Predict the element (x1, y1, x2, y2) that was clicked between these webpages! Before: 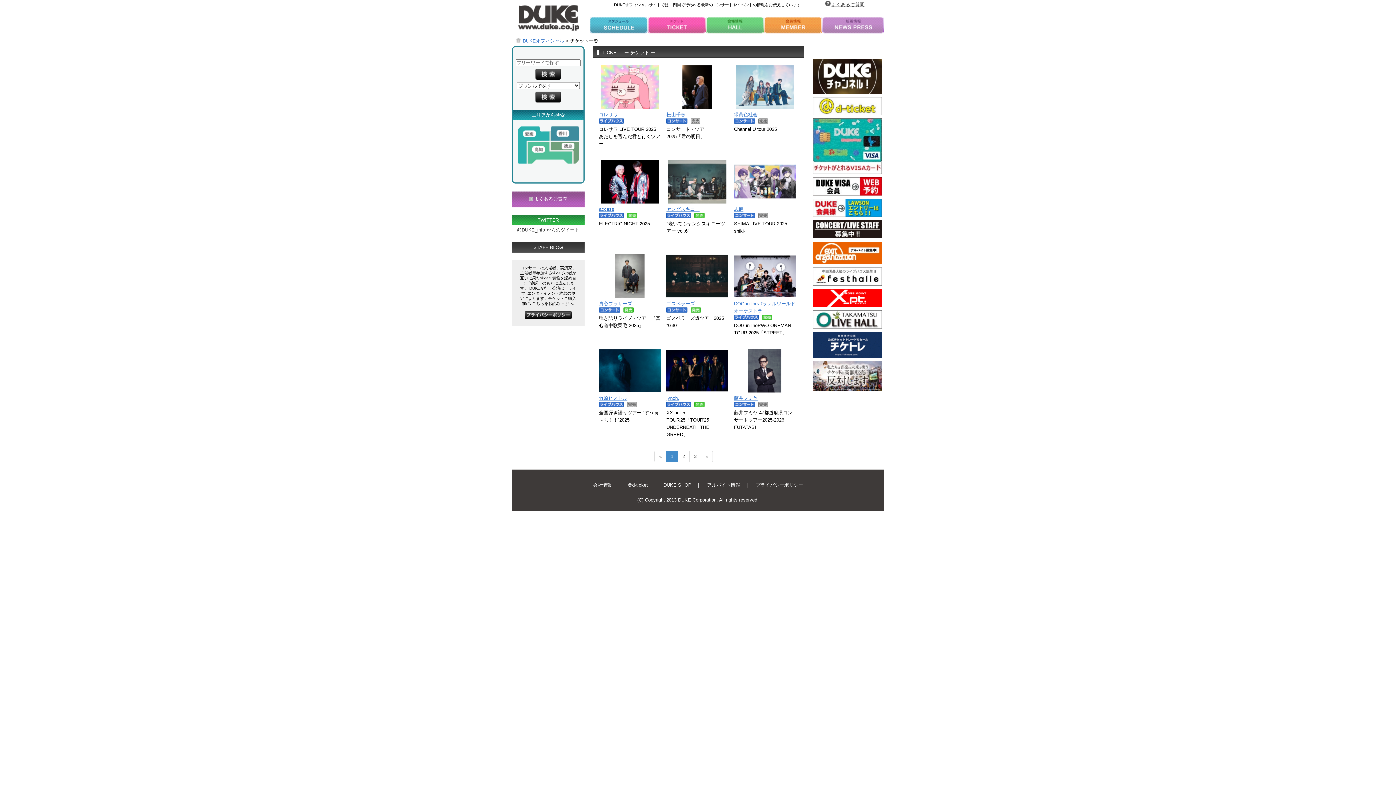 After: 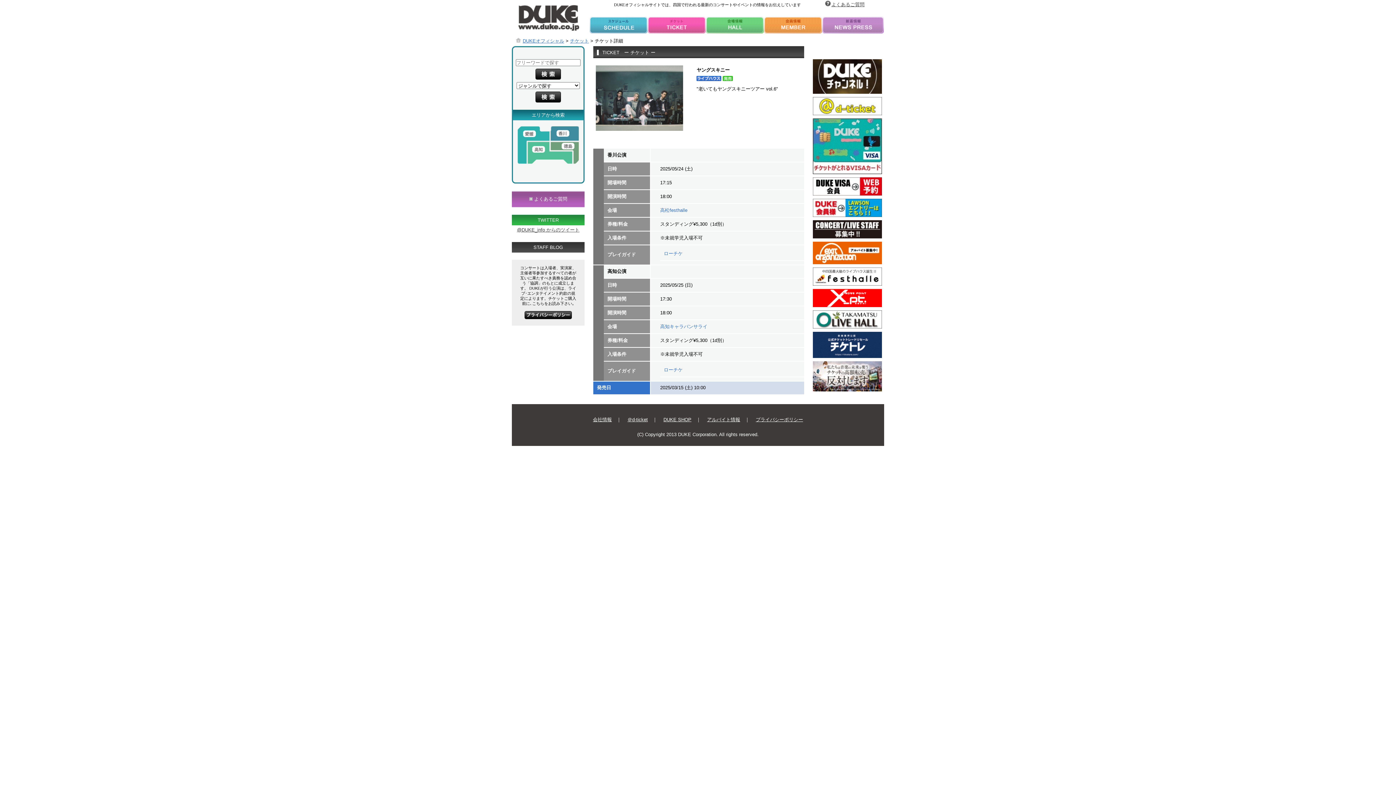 Action: bbox: (666, 199, 728, 204)